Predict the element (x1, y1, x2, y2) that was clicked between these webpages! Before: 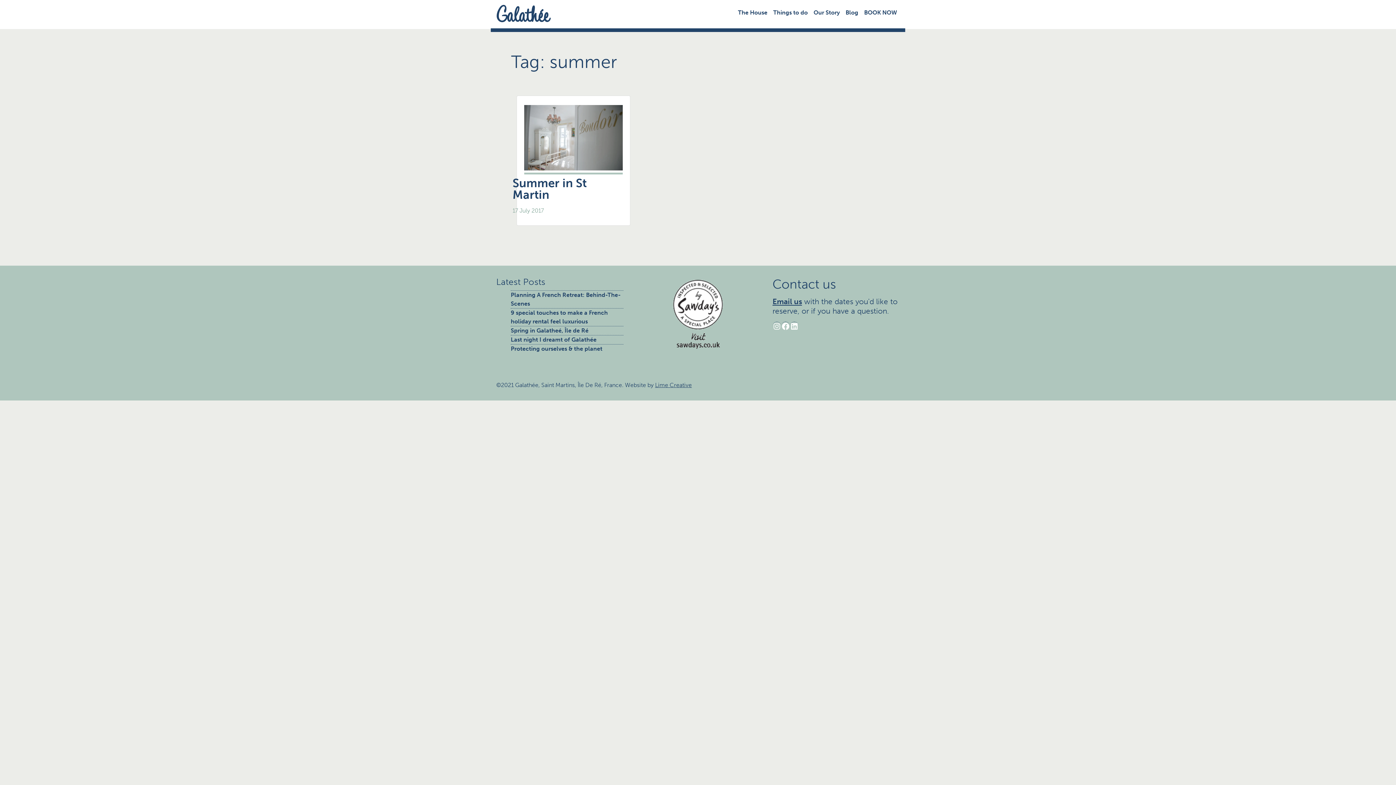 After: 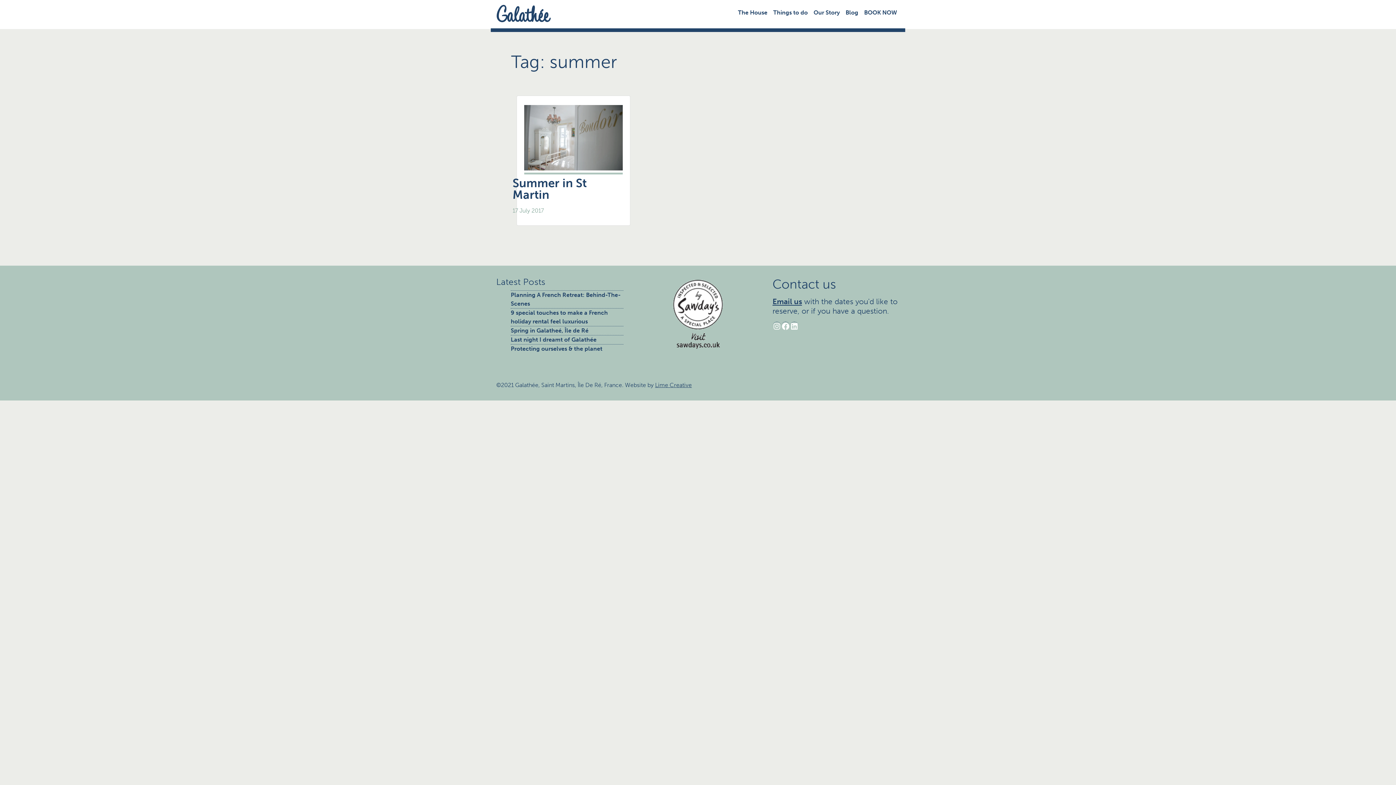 Action: bbox: (670, 310, 725, 317)